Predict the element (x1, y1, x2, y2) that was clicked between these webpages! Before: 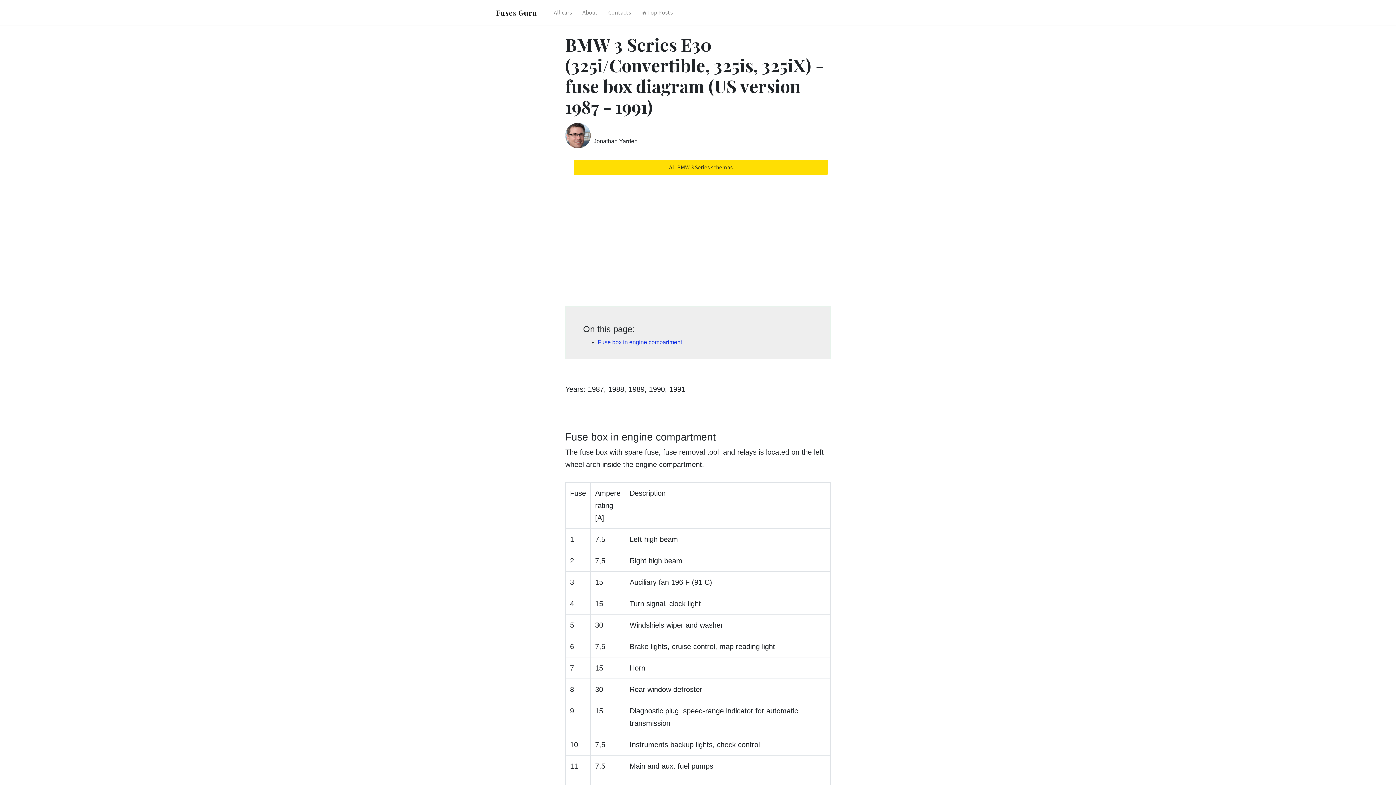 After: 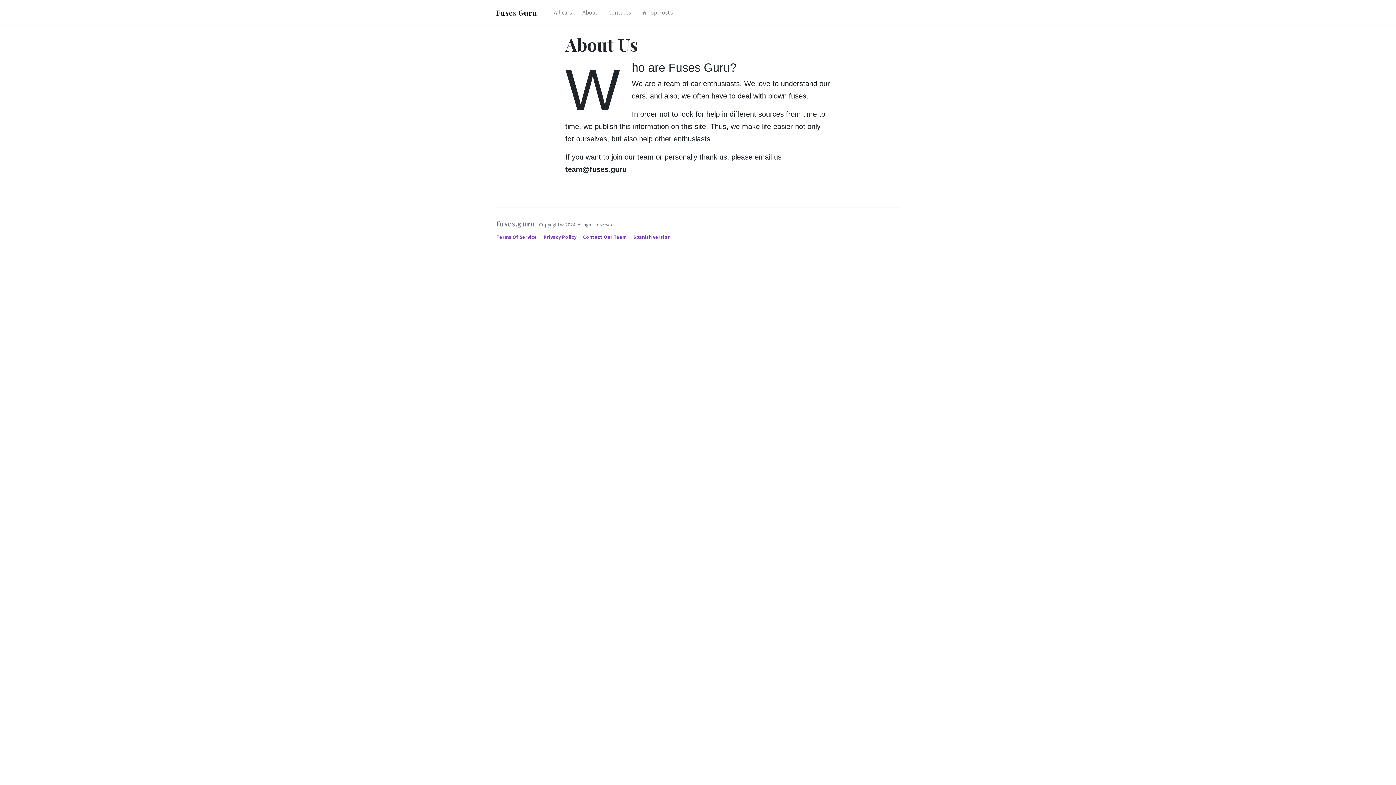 Action: bbox: (577, 3, 603, 21) label: About